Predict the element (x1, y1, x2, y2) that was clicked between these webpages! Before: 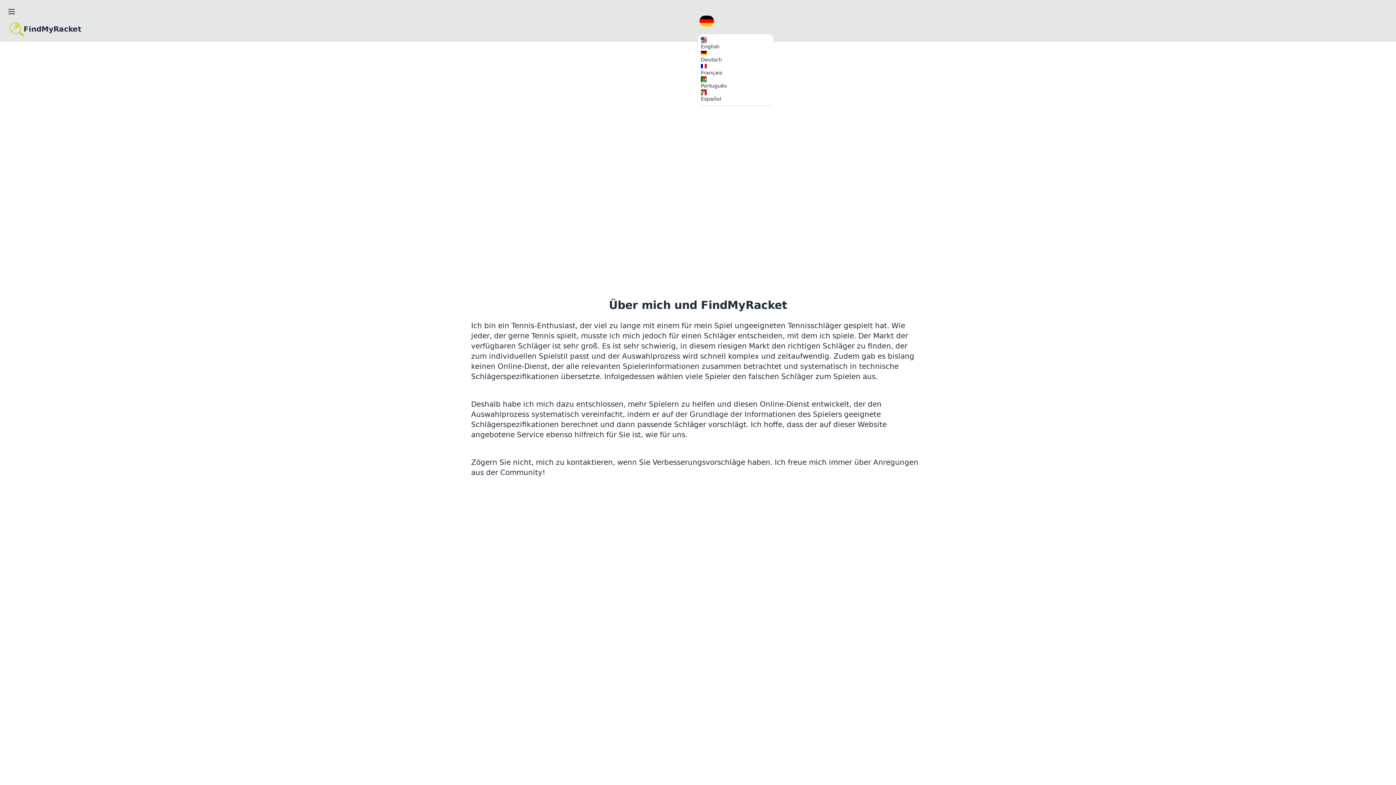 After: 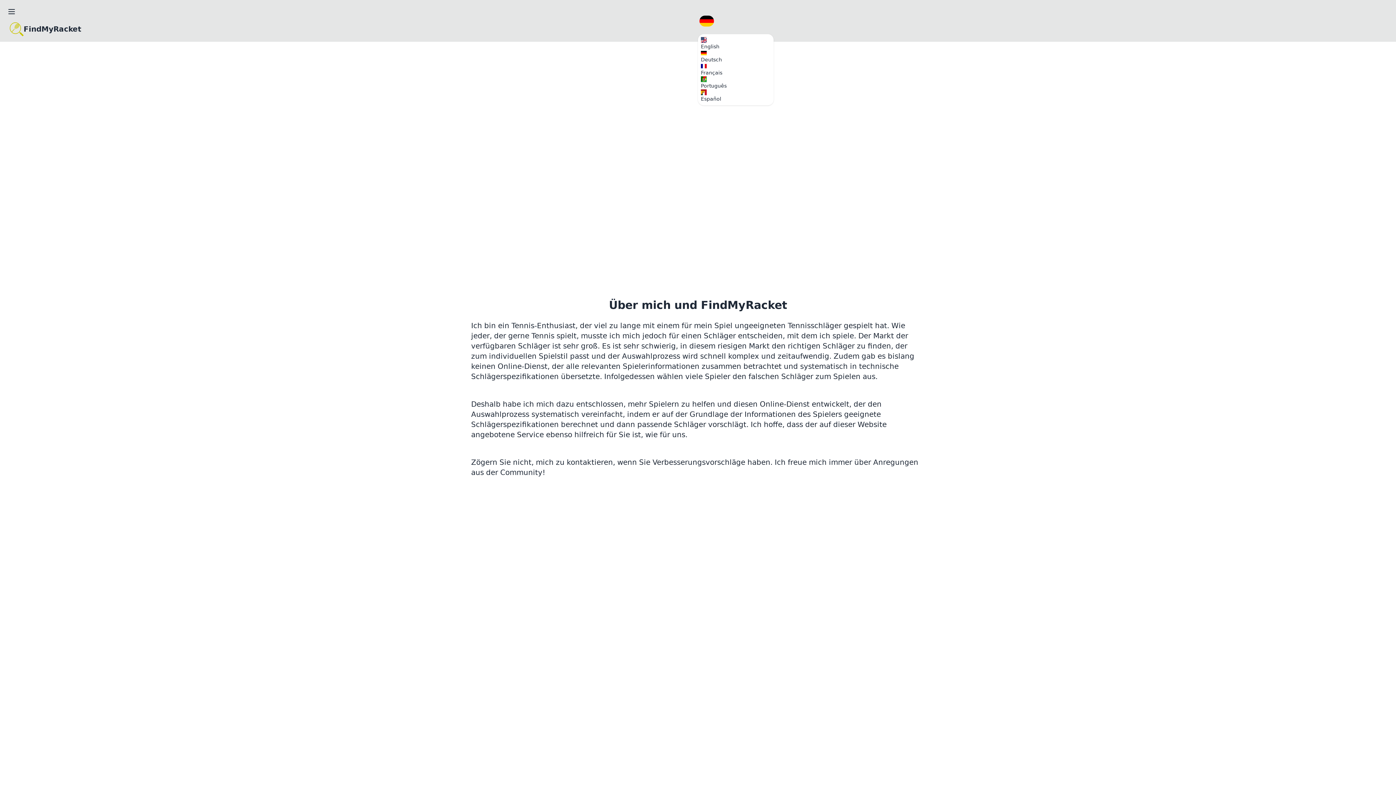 Action: bbox: (698, 12, 715, 29)